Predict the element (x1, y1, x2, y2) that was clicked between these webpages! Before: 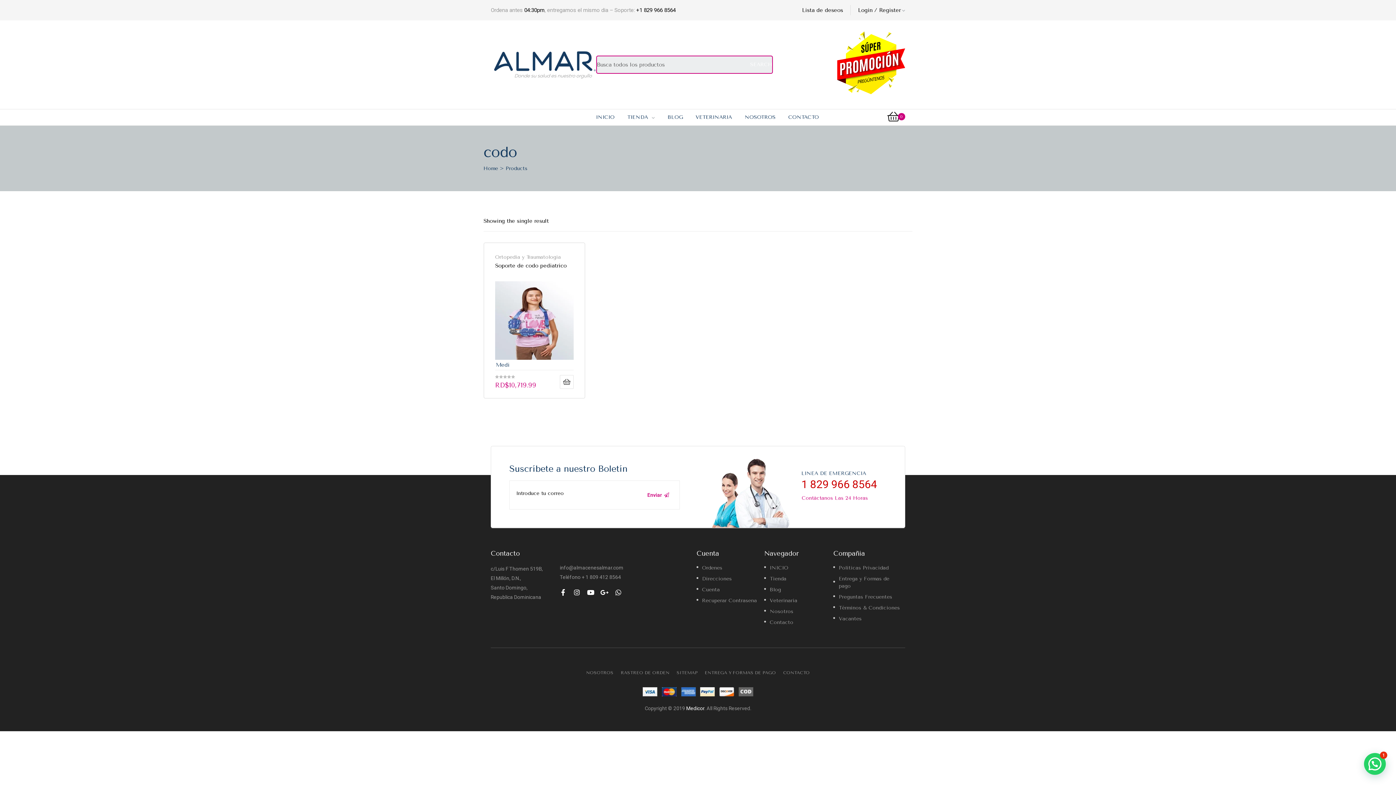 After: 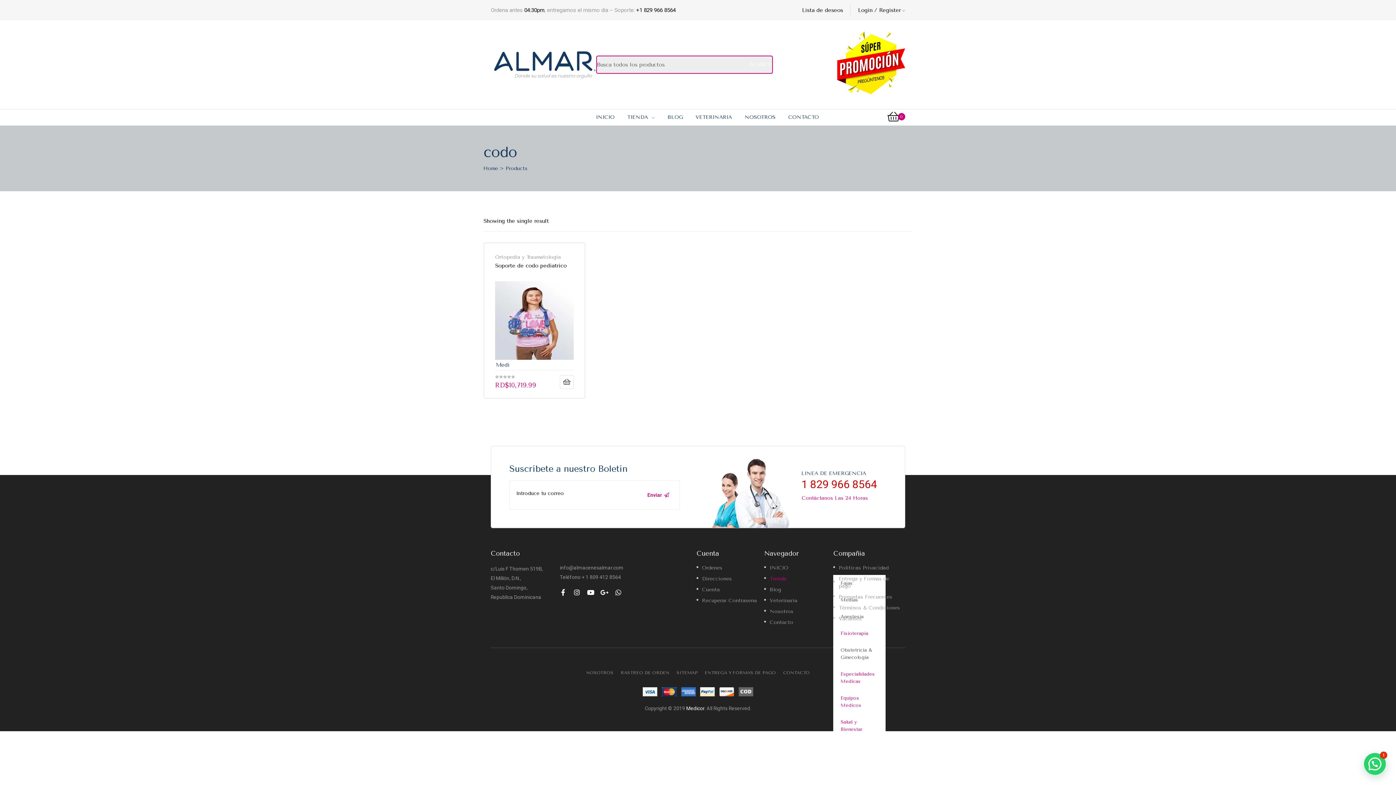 Action: label: Tienda bbox: (764, 575, 833, 582)